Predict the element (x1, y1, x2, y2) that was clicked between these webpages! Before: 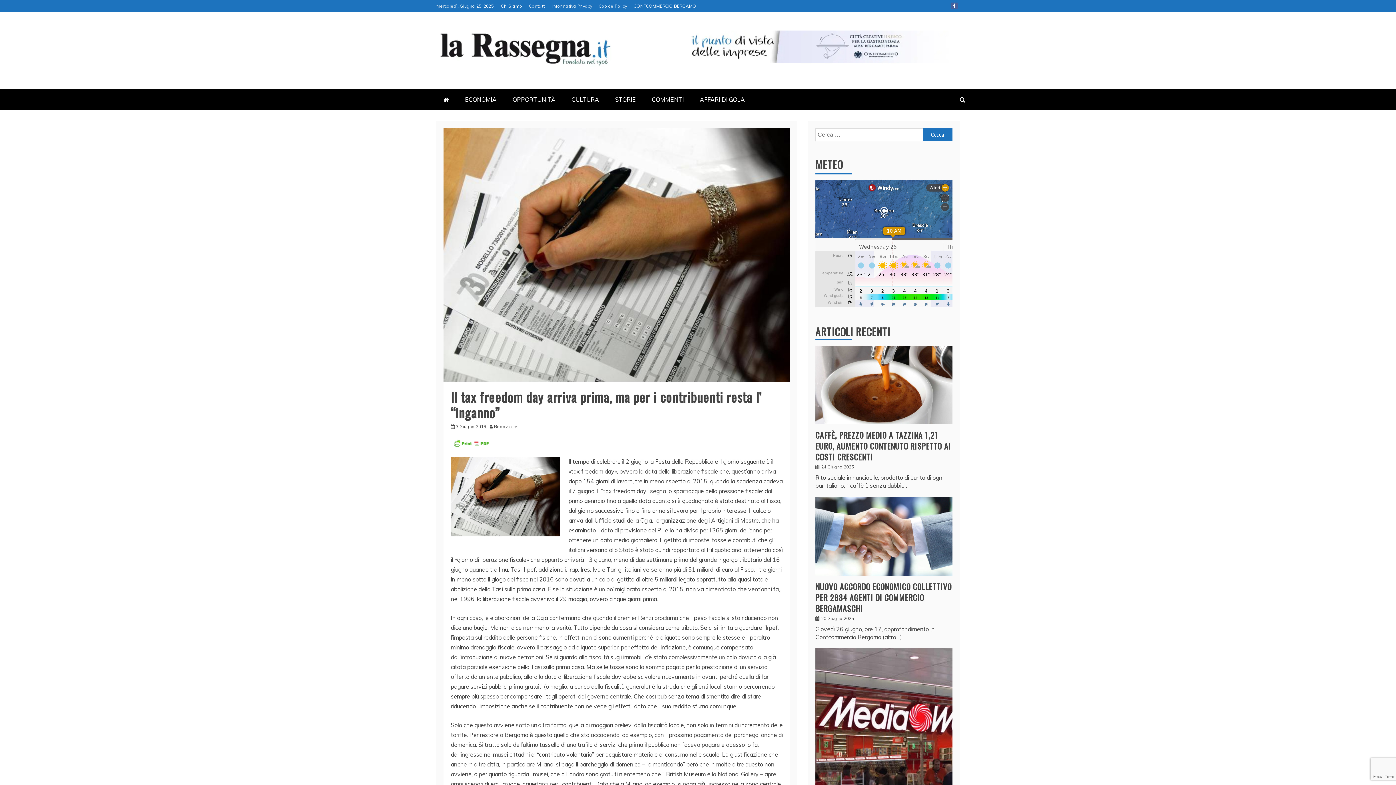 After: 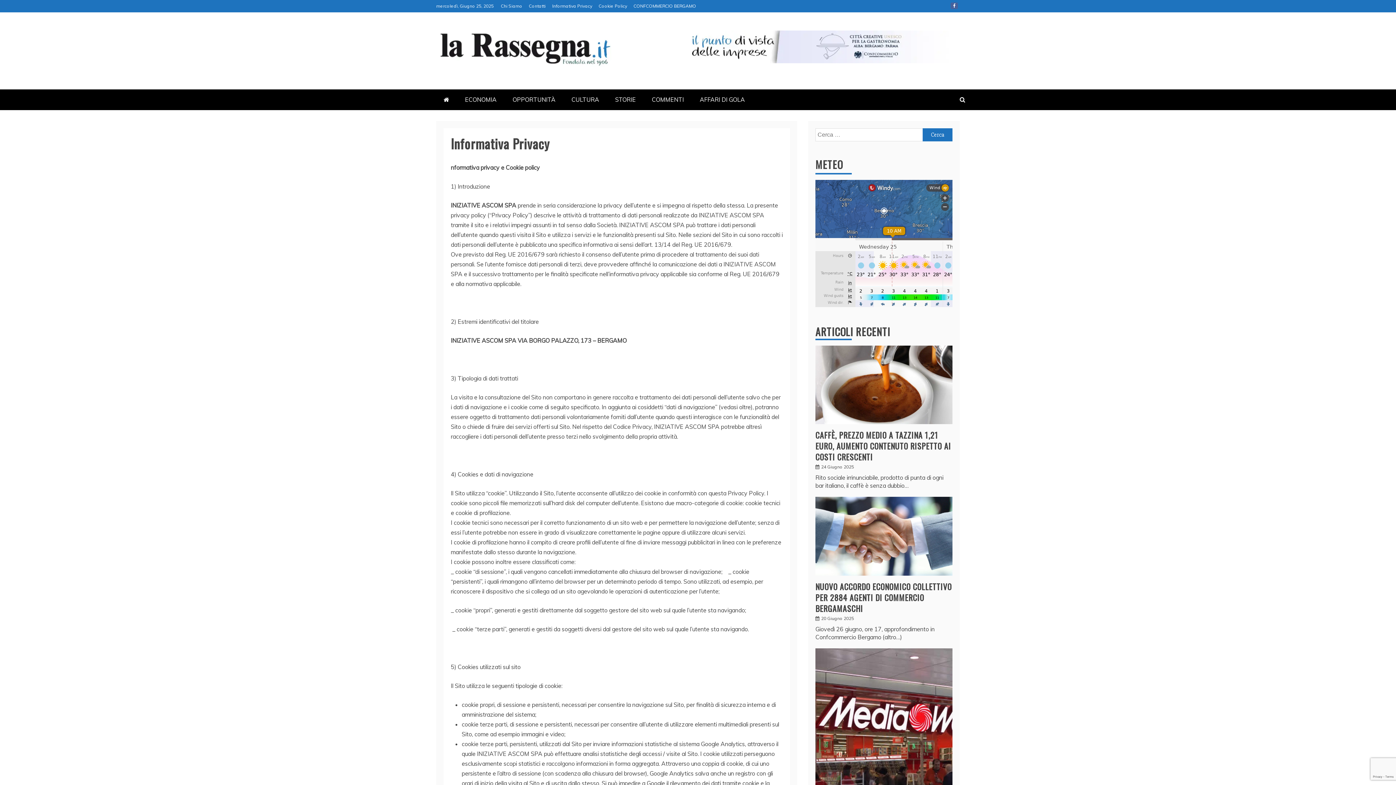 Action: bbox: (552, 3, 592, 8) label: Informativa Privacy